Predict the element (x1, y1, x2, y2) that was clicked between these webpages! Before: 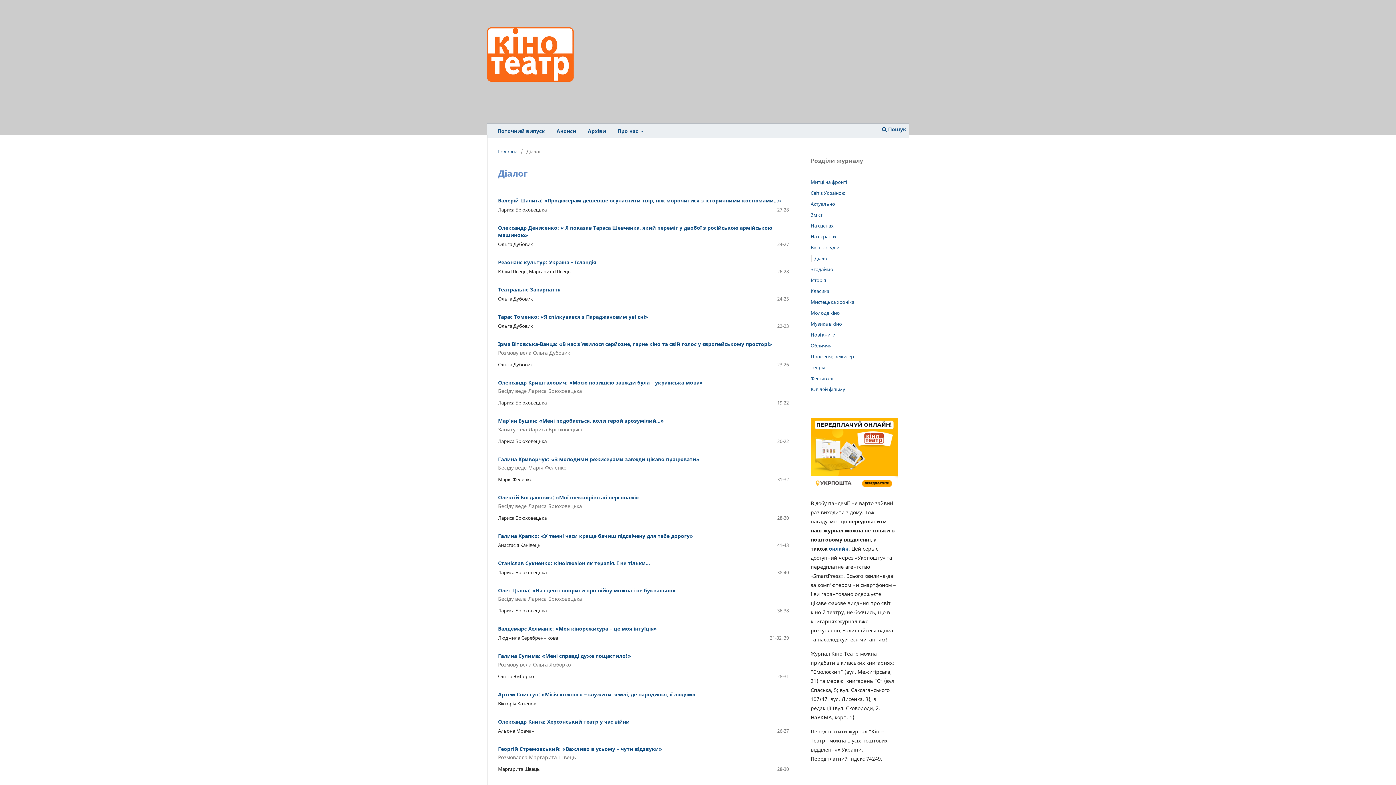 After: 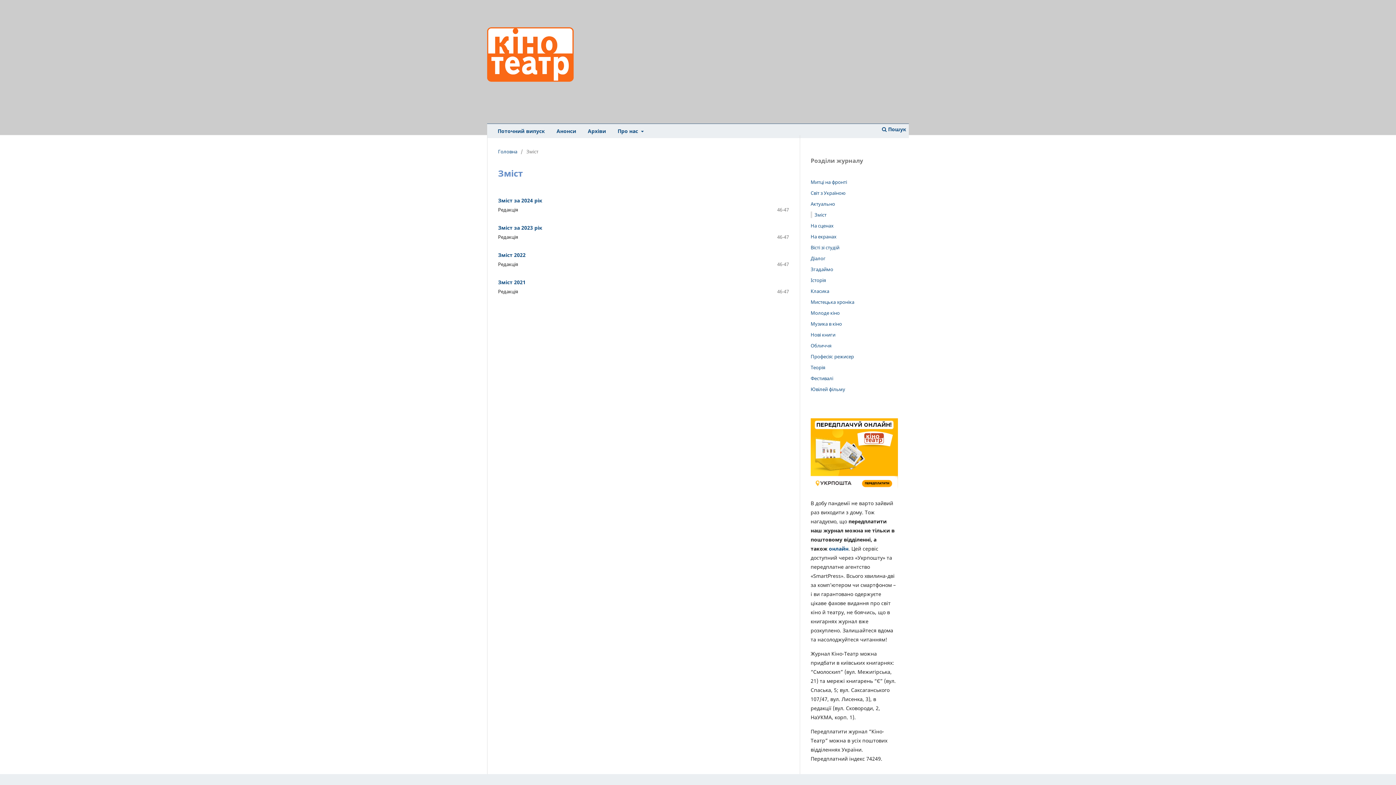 Action: bbox: (810, 211, 822, 218) label: Зміст